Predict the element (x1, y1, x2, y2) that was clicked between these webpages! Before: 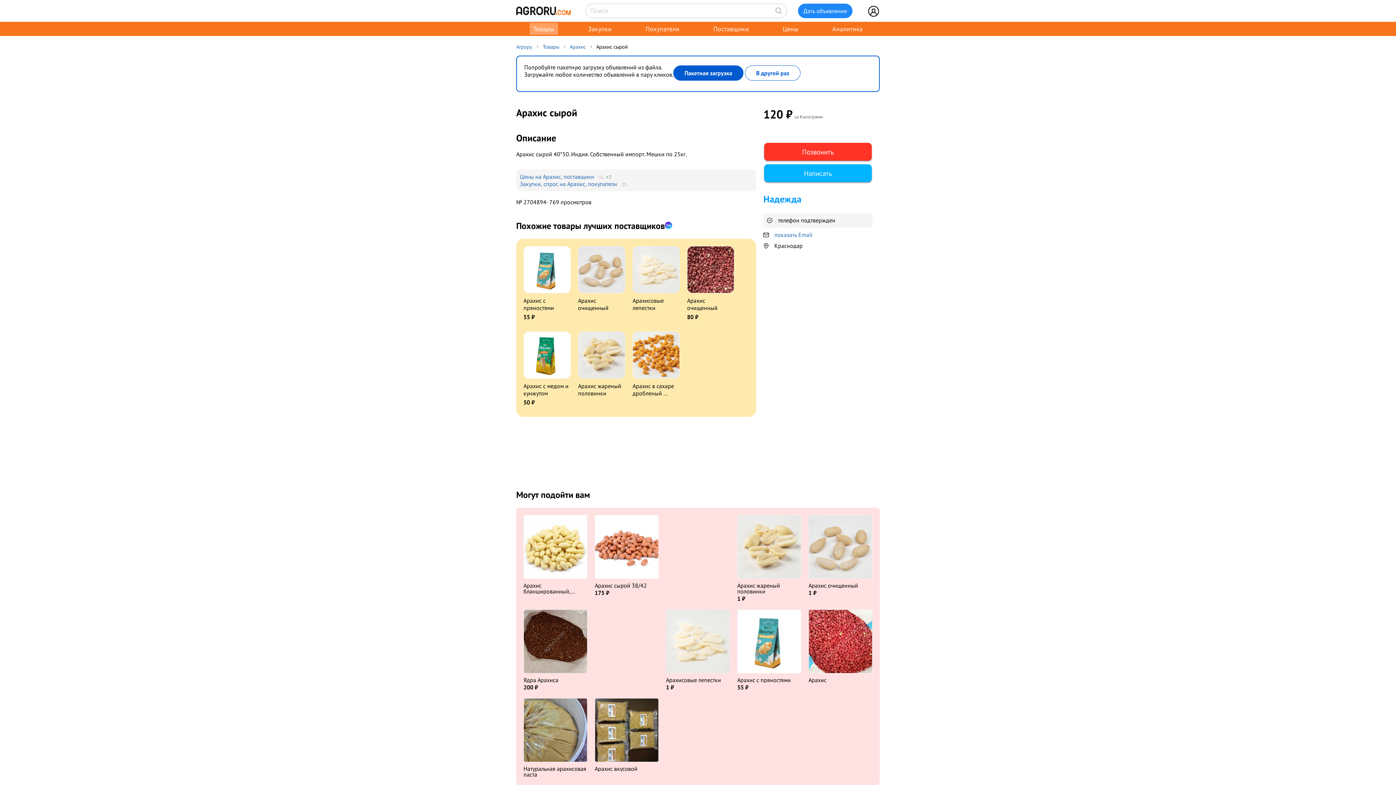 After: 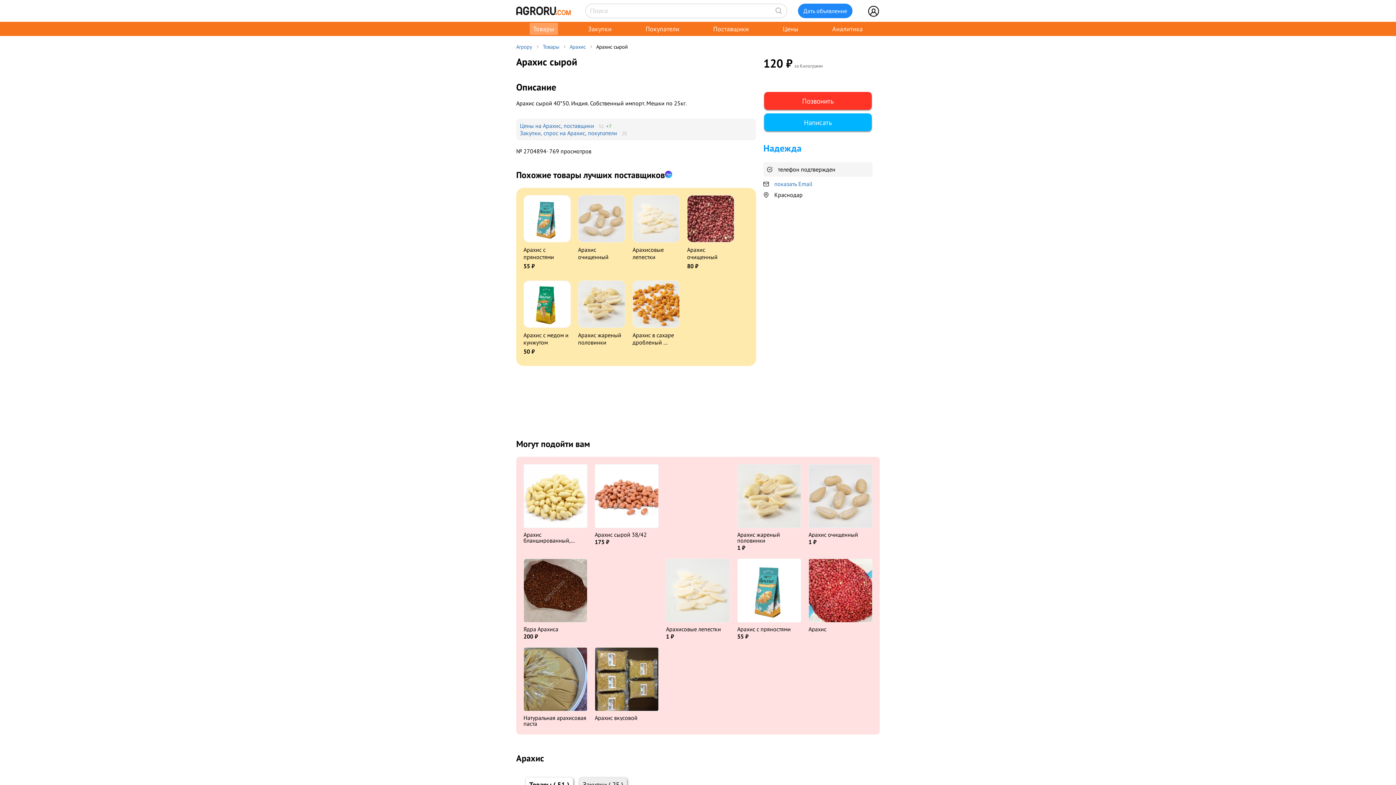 Action: bbox: (745, 65, 800, 80) label: В другой раз